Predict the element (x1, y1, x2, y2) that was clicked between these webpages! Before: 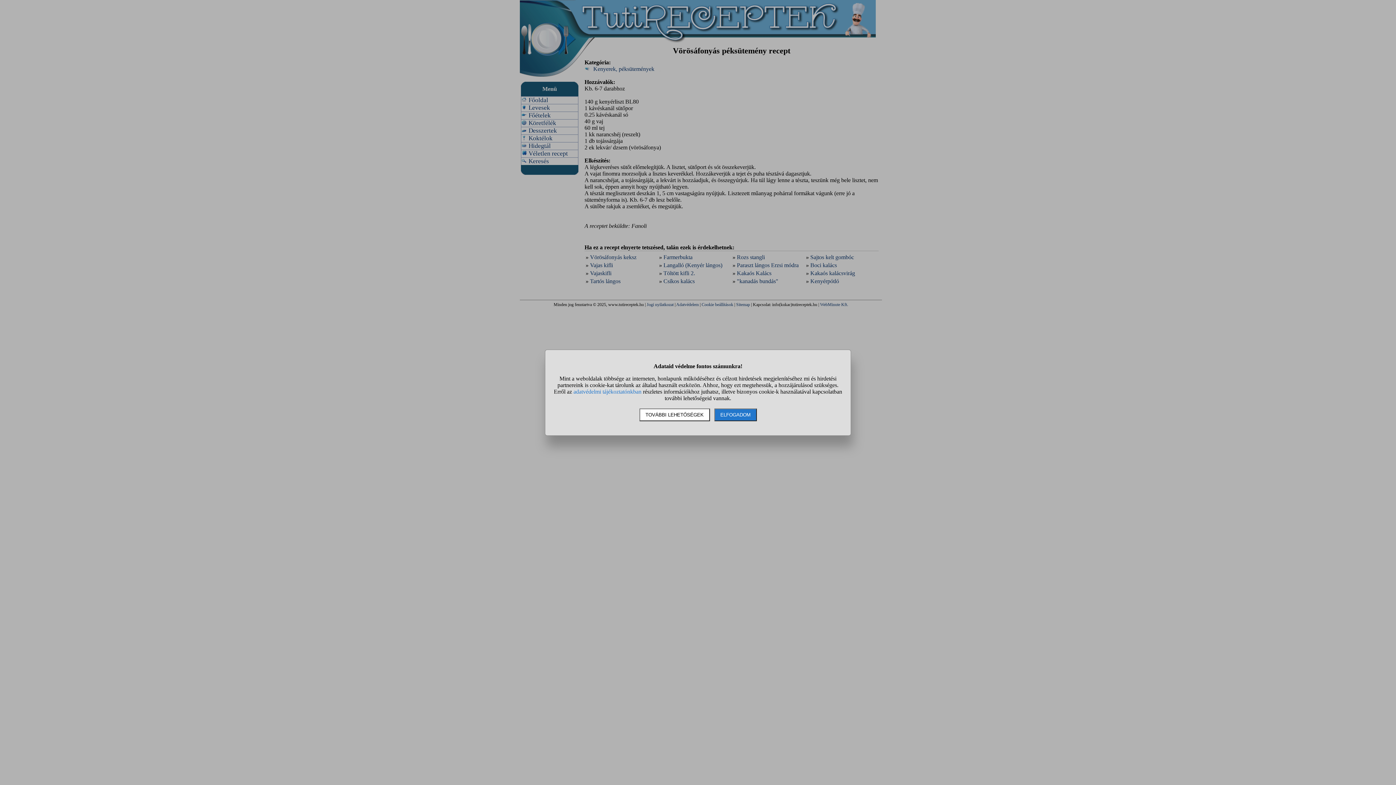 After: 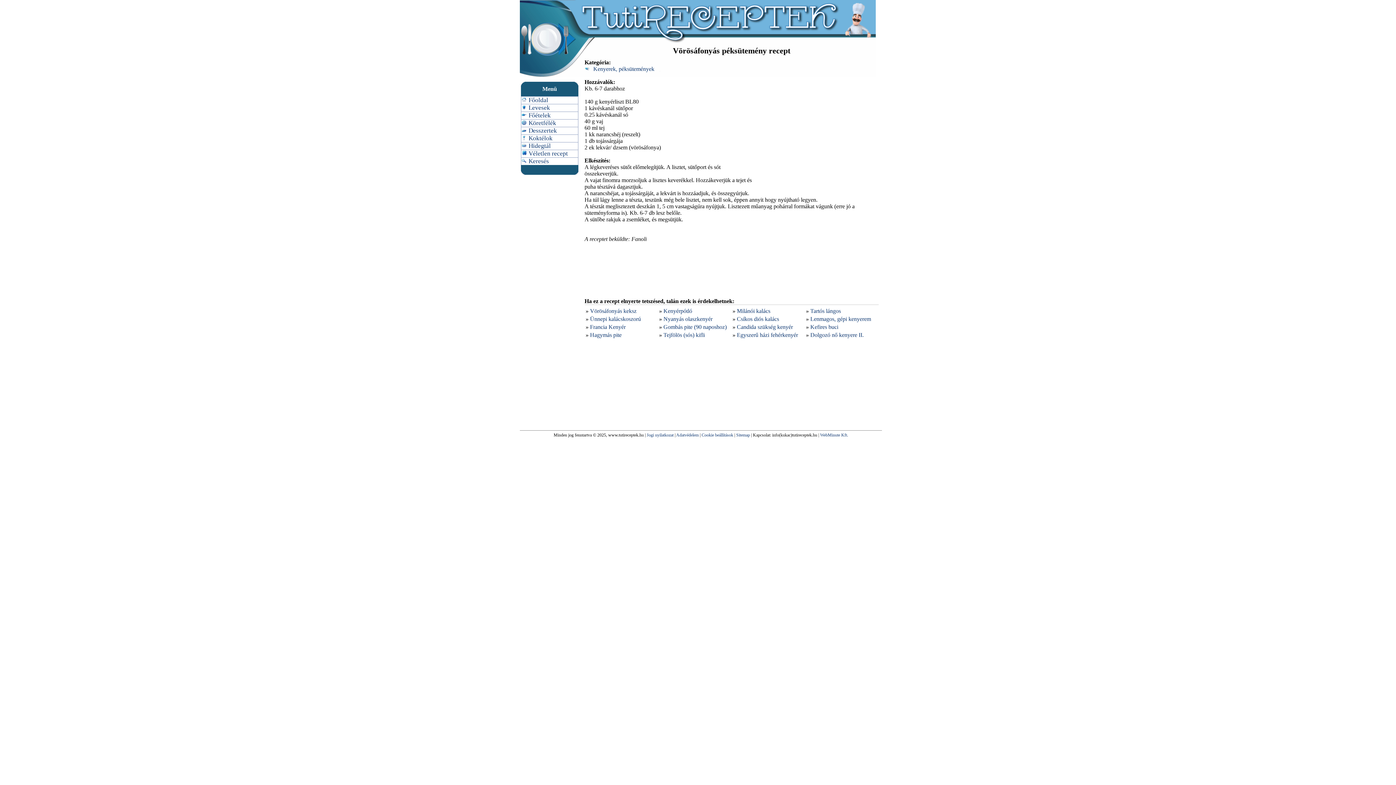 Action: label: ELFOGADOM bbox: (714, 408, 756, 421)